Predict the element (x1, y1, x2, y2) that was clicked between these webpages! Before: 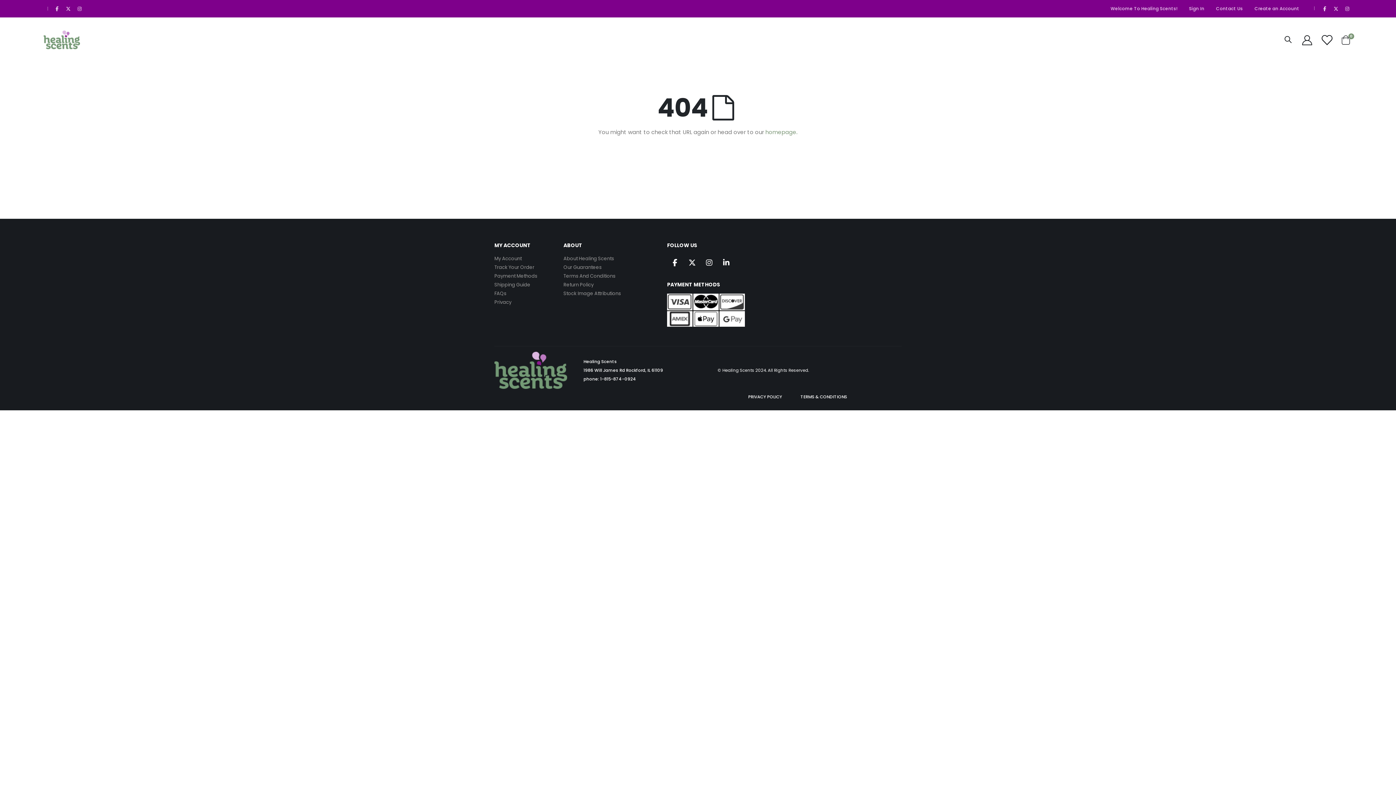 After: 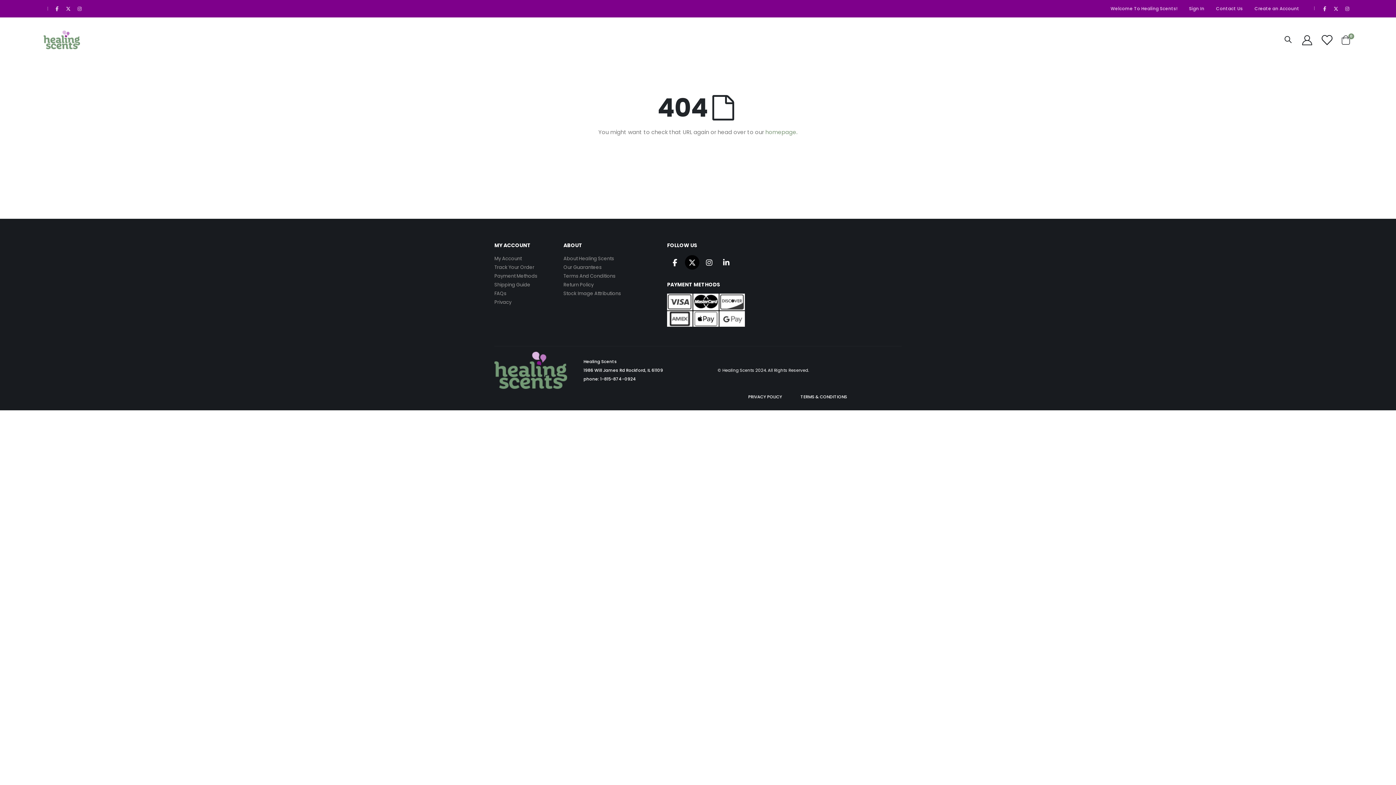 Action: label: Twitter bbox: (685, 255, 699, 269)